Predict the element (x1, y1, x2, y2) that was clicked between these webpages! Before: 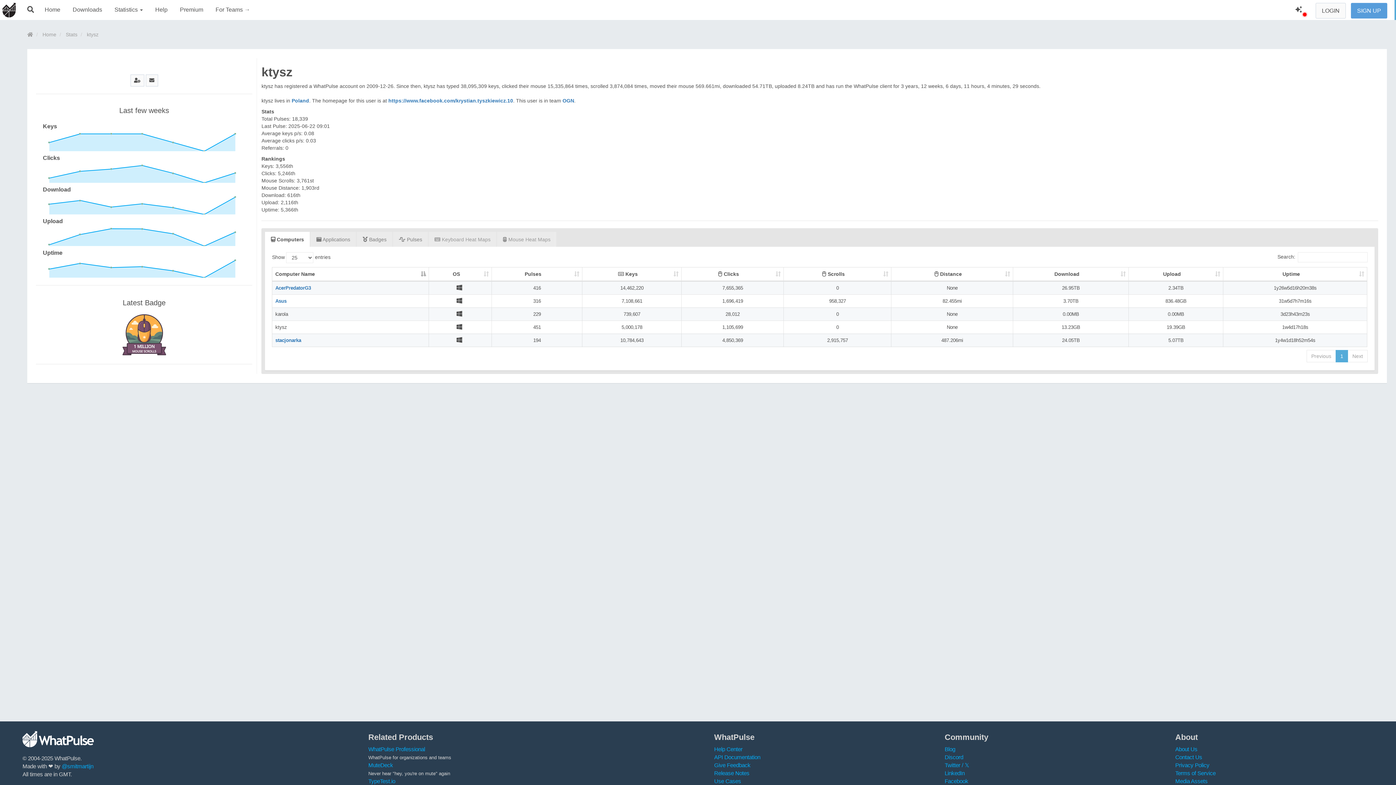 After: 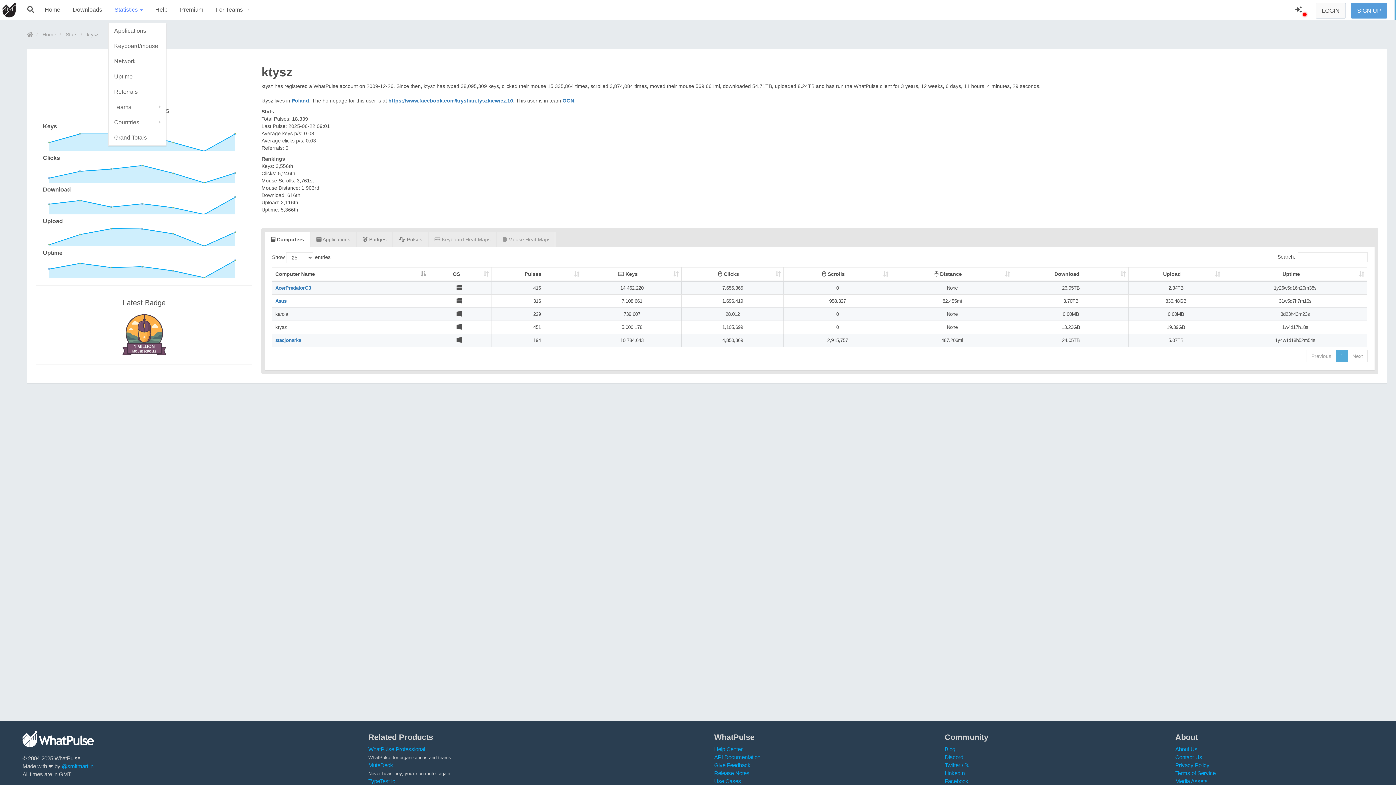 Action: label: Statistics  bbox: (110, 0, 147, 20)